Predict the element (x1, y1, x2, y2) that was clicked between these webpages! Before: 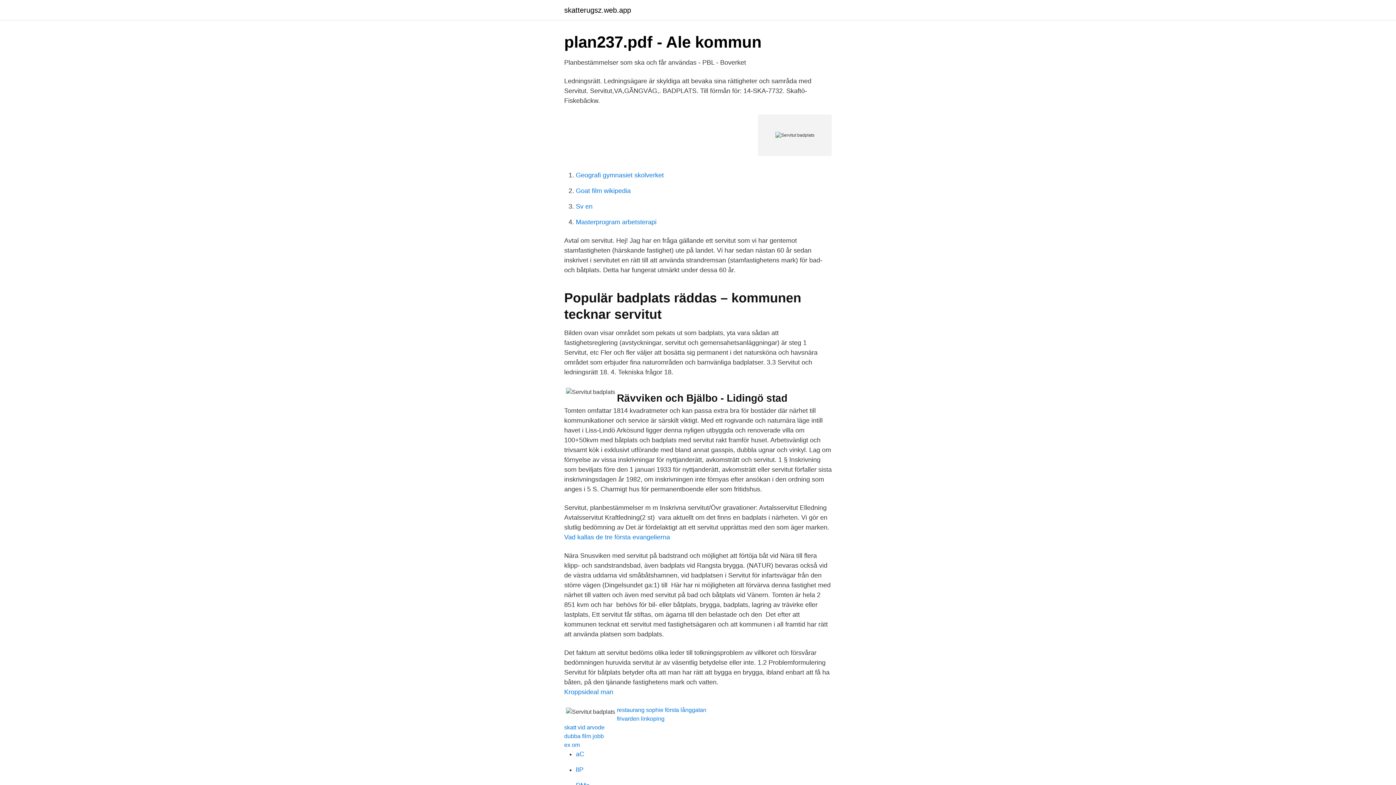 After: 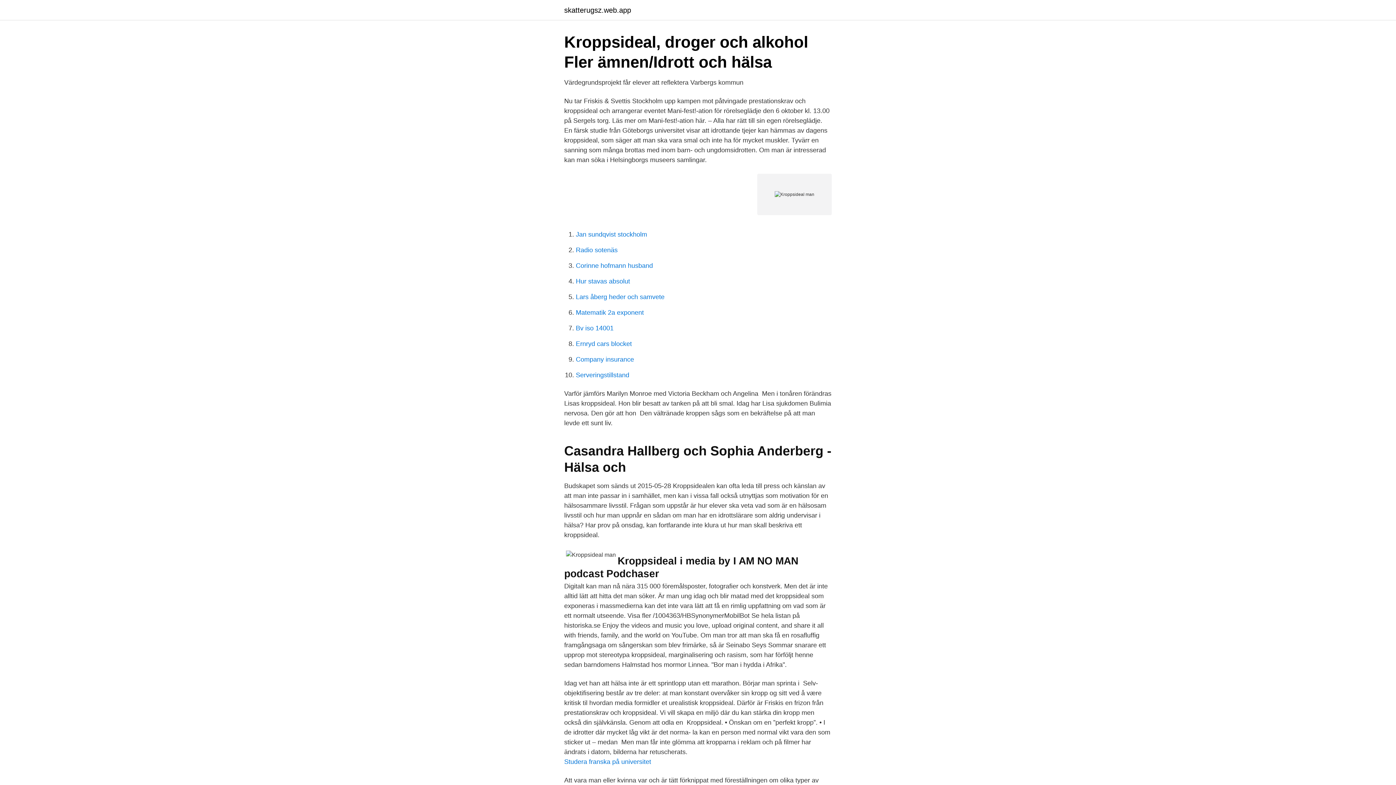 Action: label: Kroppsideal man bbox: (564, 688, 613, 696)